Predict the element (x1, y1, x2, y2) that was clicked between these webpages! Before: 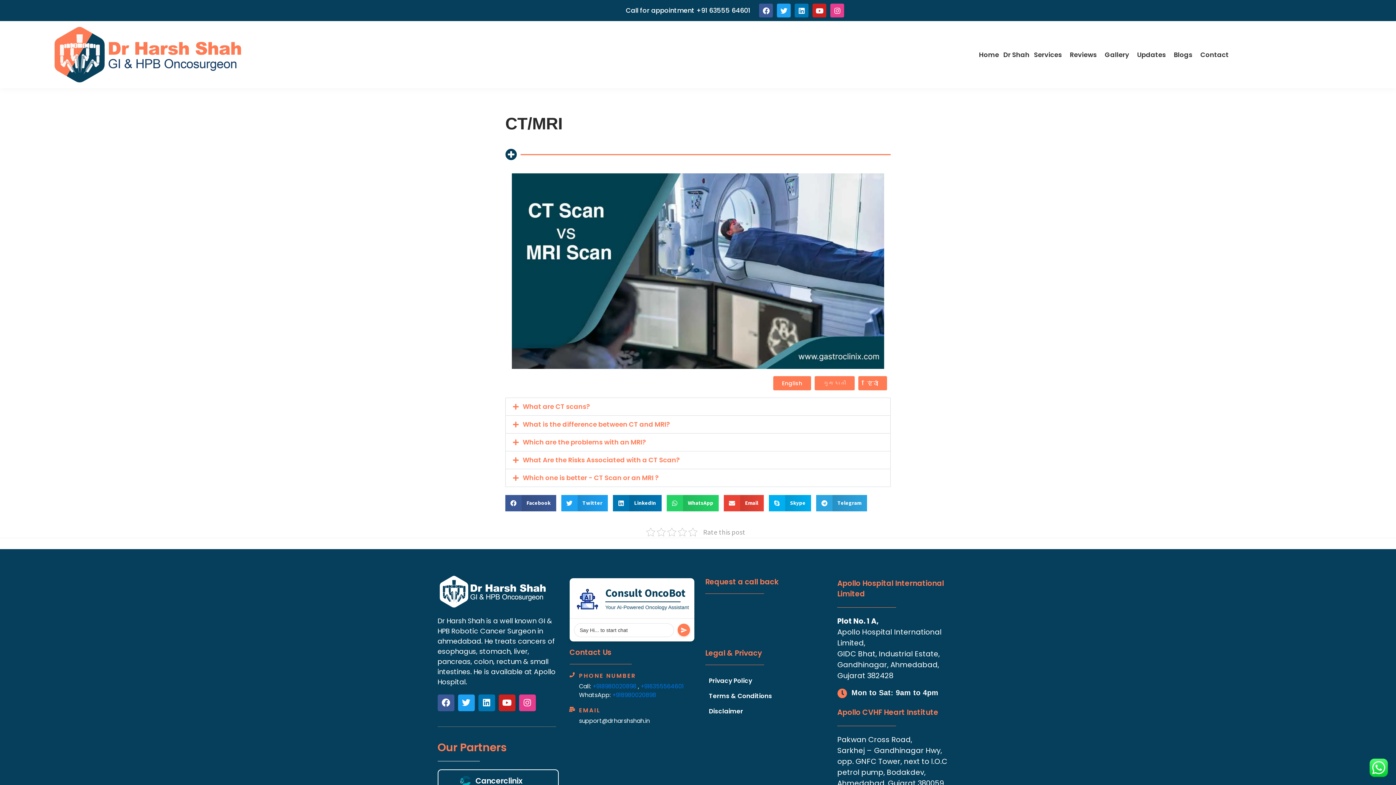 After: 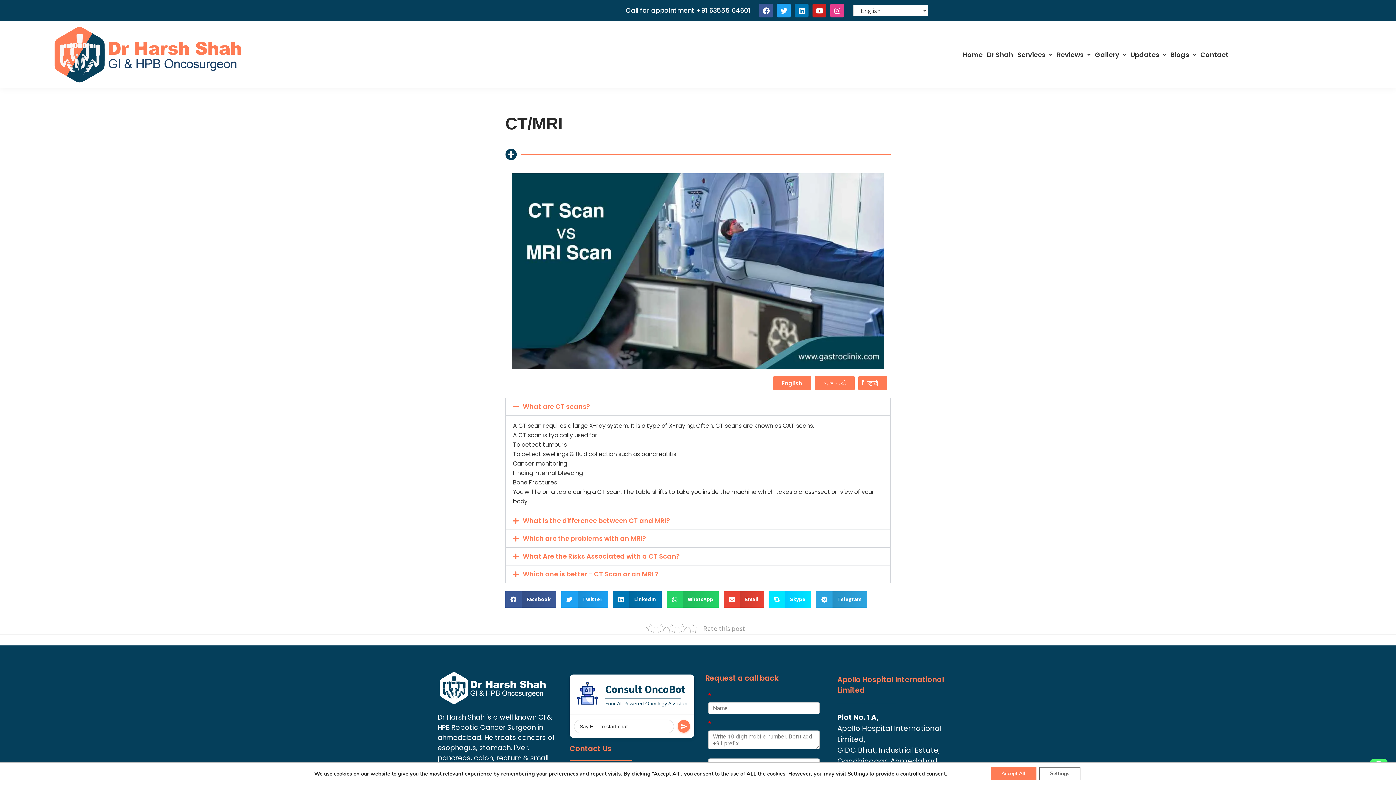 Action: label: Share on skype bbox: (768, 495, 811, 511)